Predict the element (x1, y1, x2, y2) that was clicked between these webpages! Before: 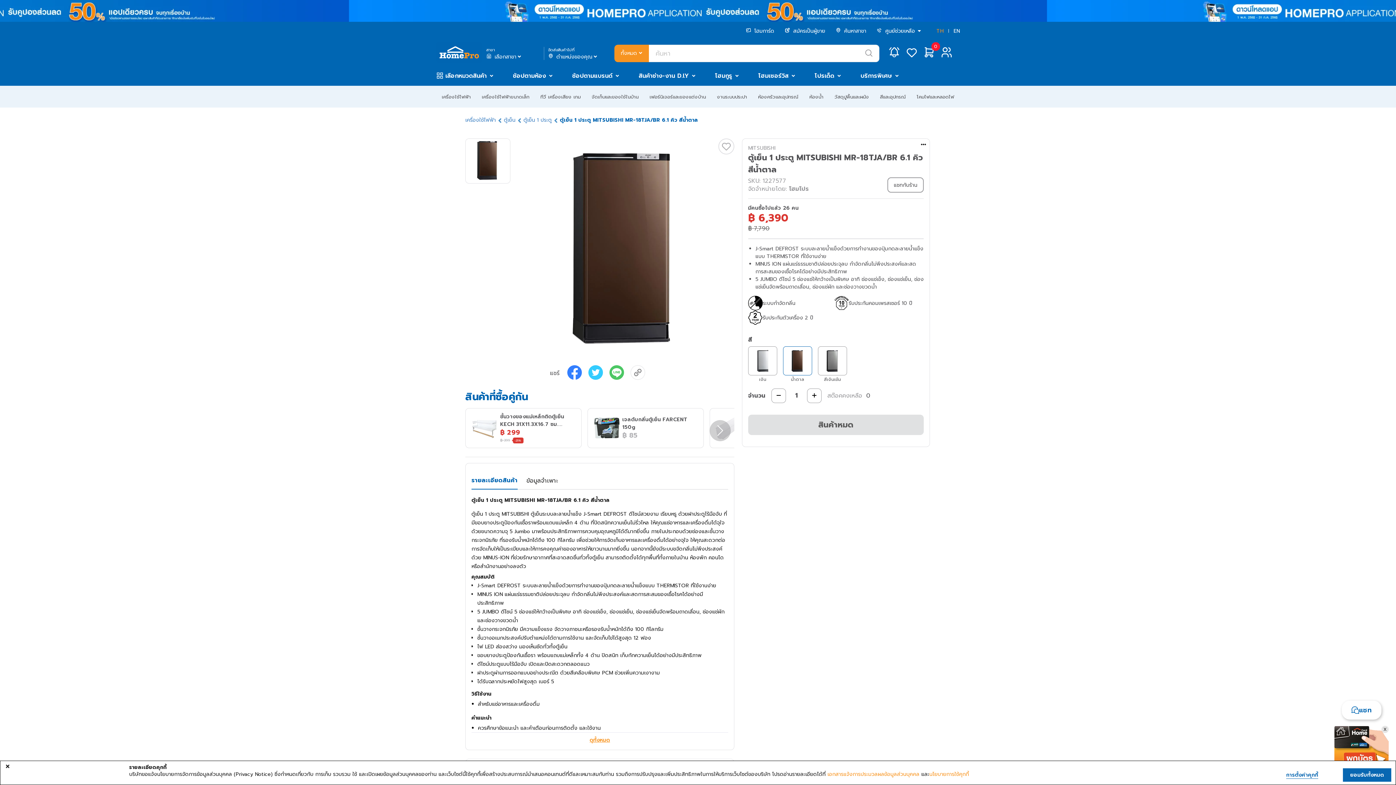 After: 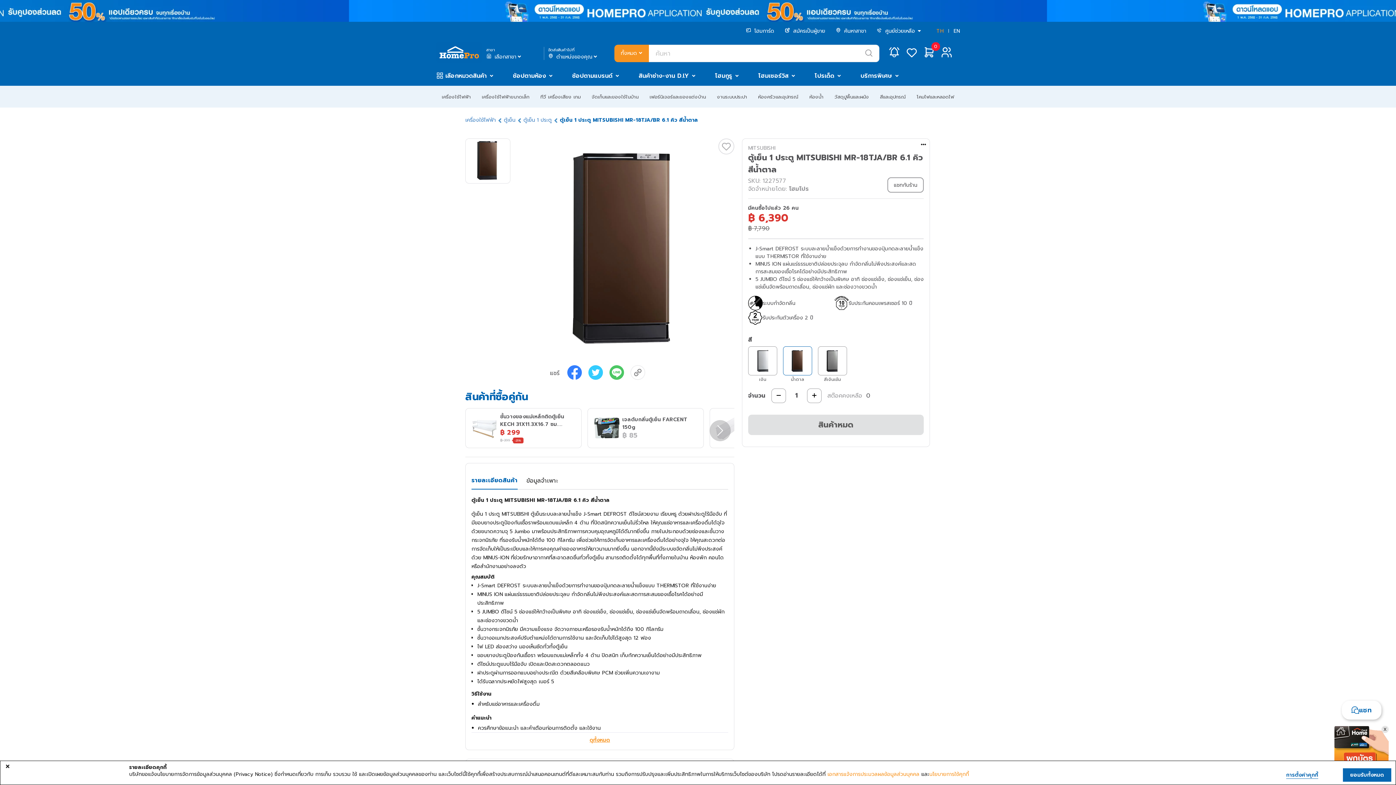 Action: bbox: (590, 438, 622, 446)